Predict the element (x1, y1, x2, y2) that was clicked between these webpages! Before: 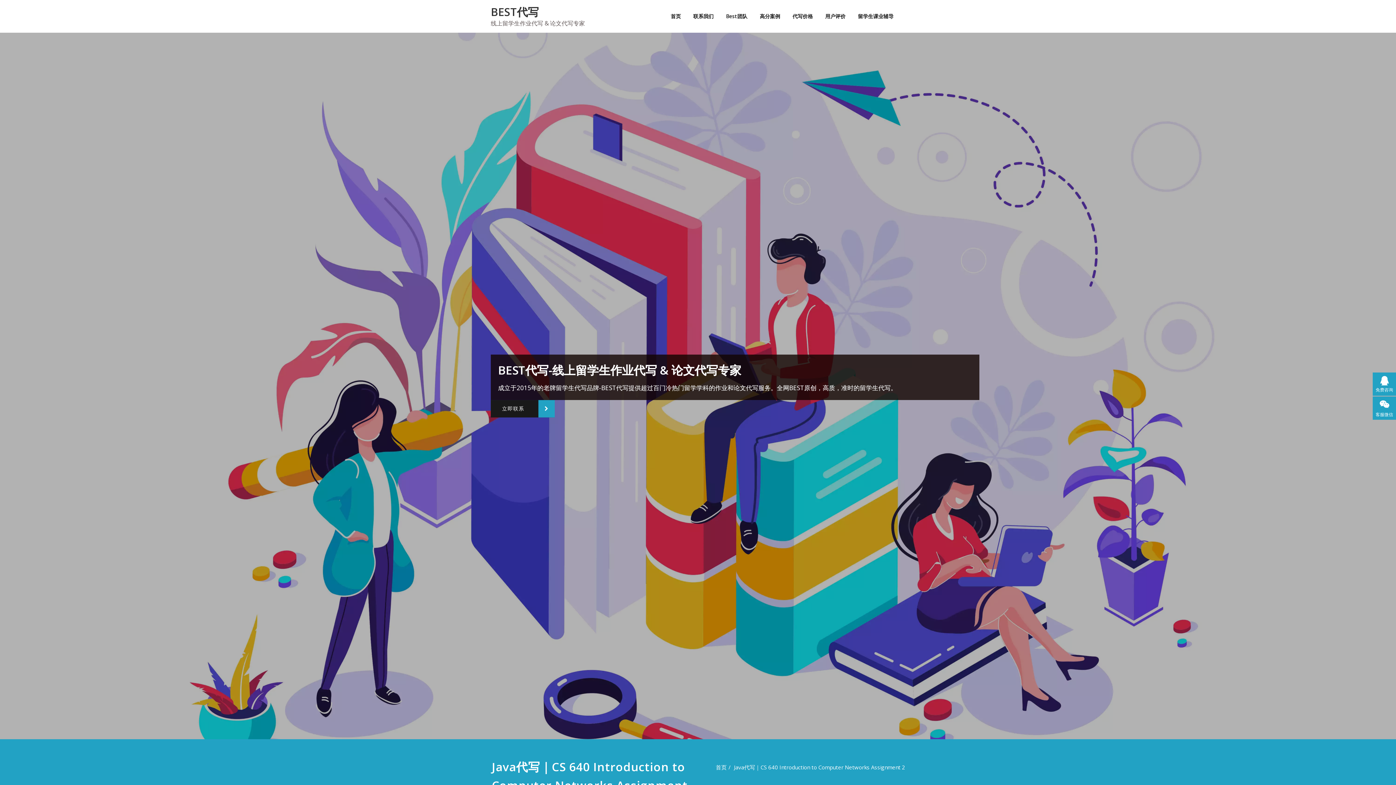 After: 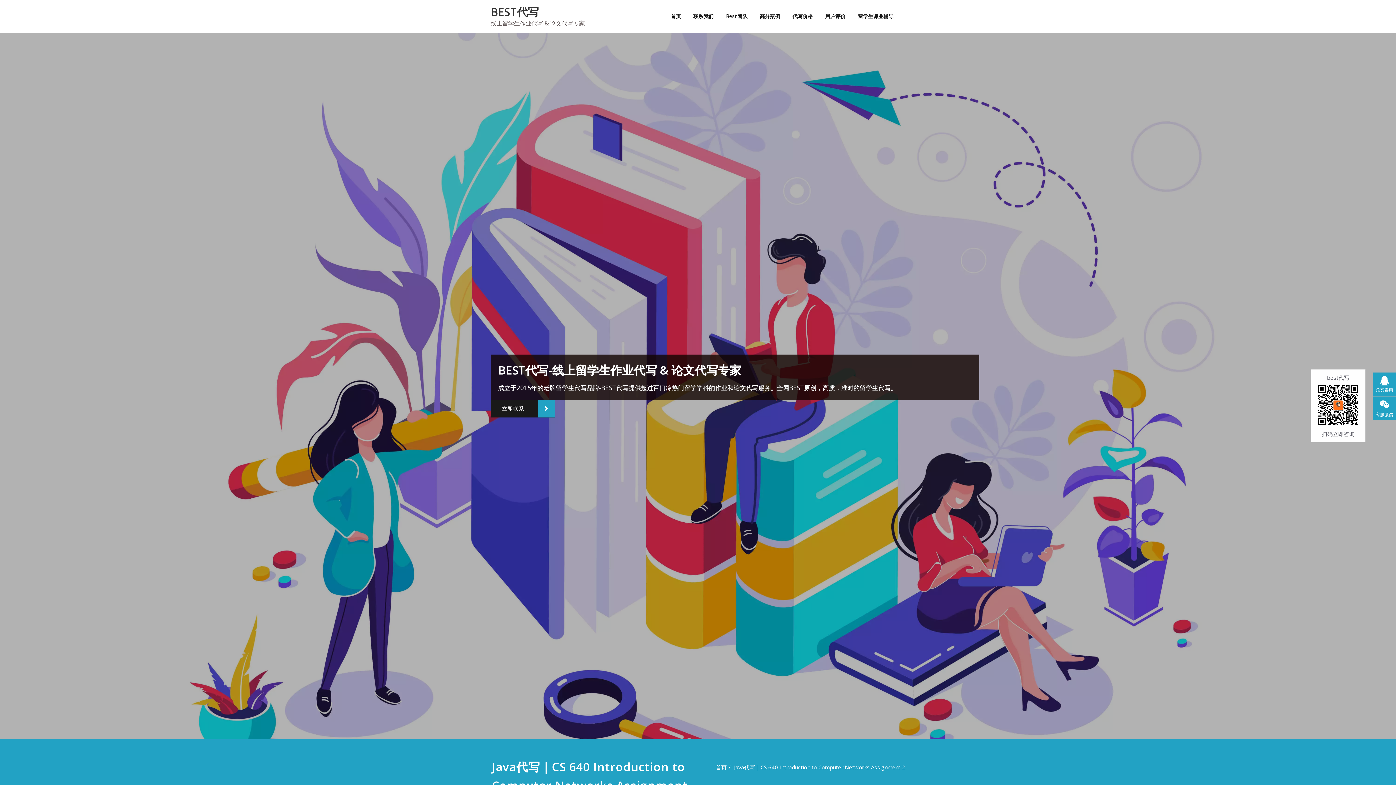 Action: bbox: (1376, 398, 1393, 418) label: 客服微信